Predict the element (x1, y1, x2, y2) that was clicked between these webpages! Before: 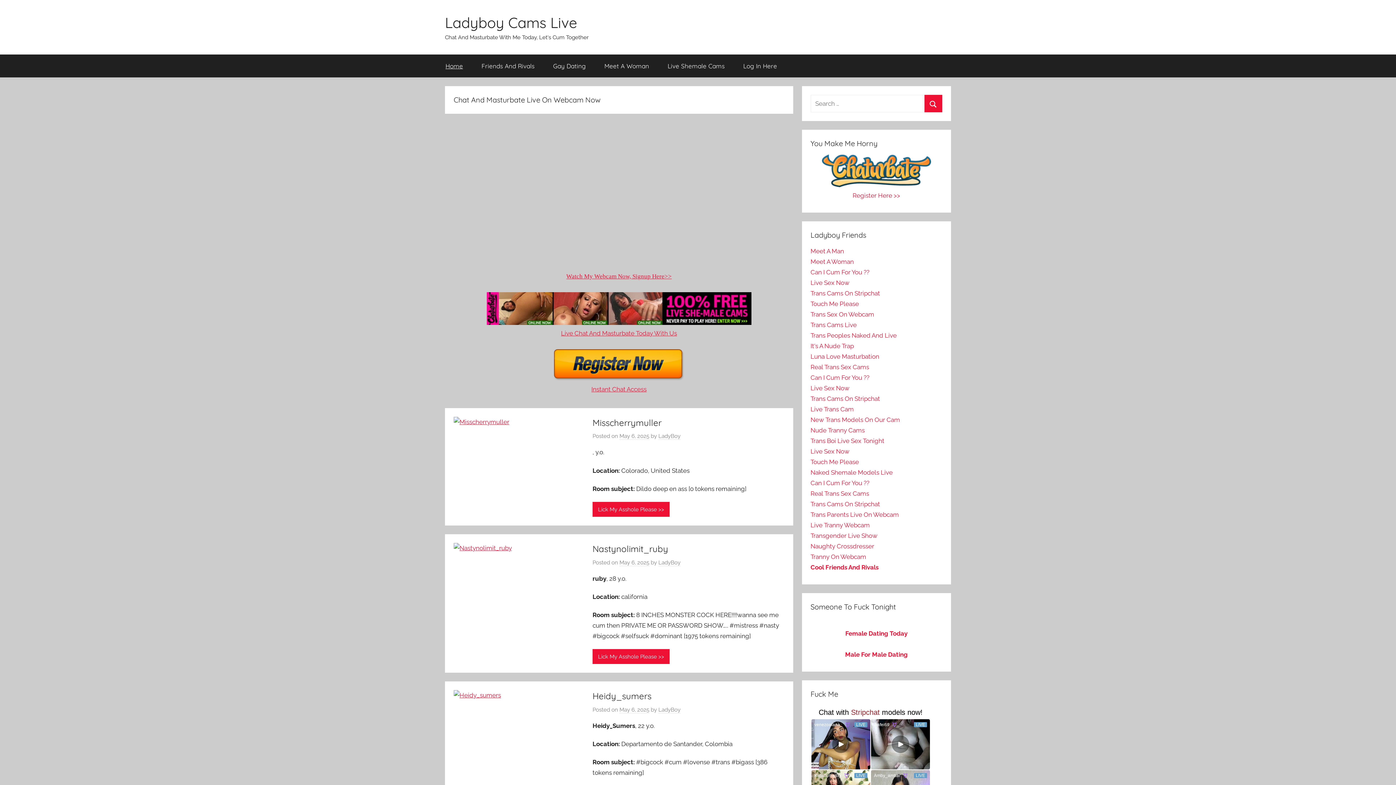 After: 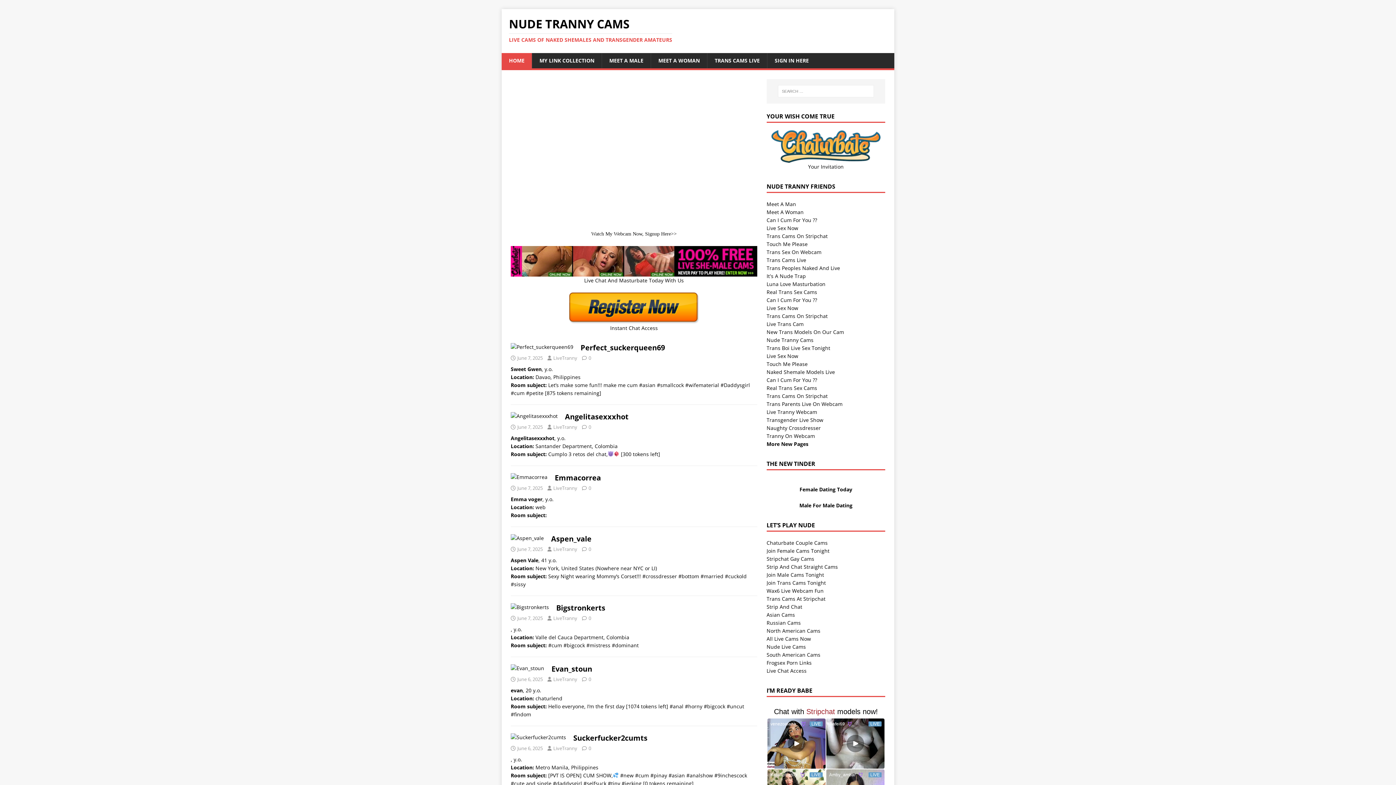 Action: label: Nude Tranny Cams bbox: (810, 426, 864, 434)